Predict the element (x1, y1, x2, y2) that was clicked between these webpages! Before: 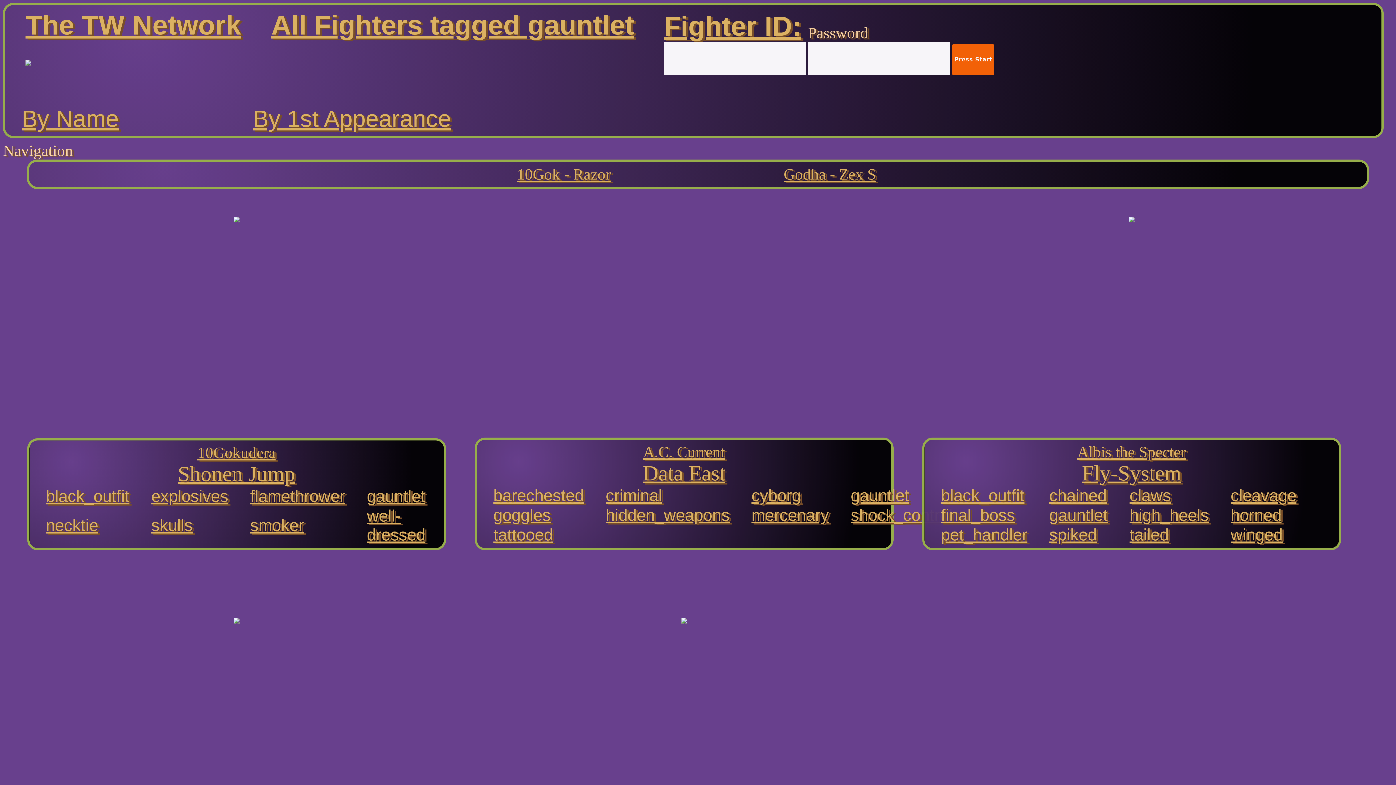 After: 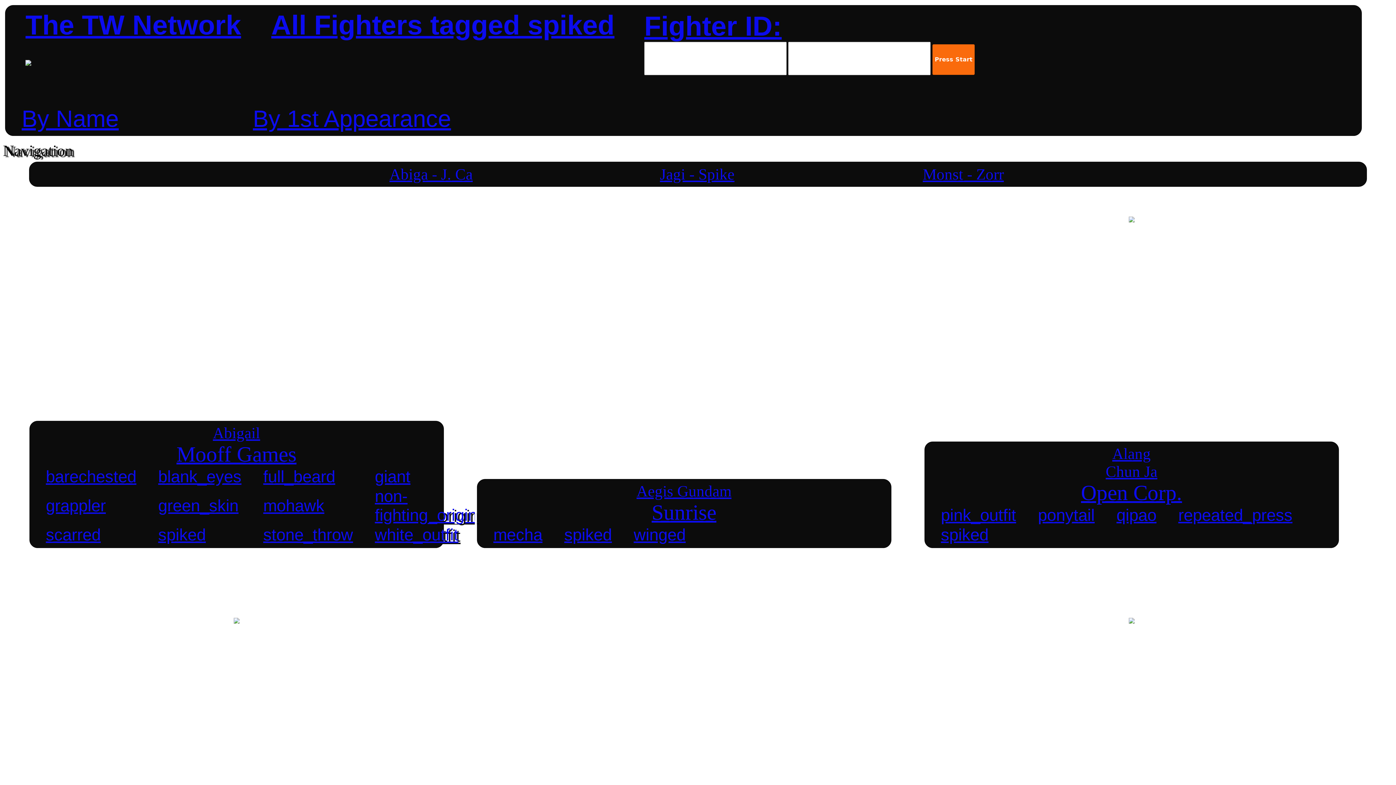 Action: label: spiked bbox: (1049, 525, 1097, 544)